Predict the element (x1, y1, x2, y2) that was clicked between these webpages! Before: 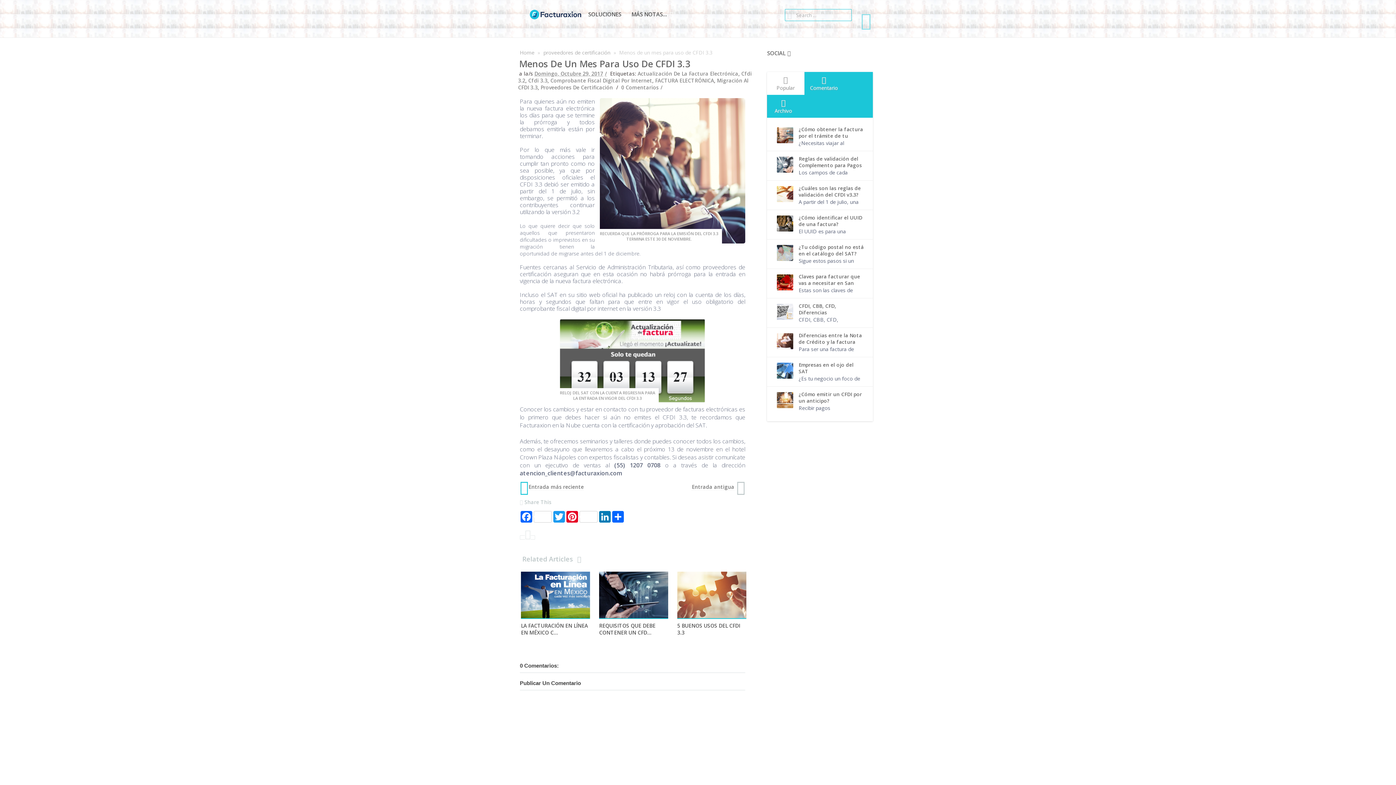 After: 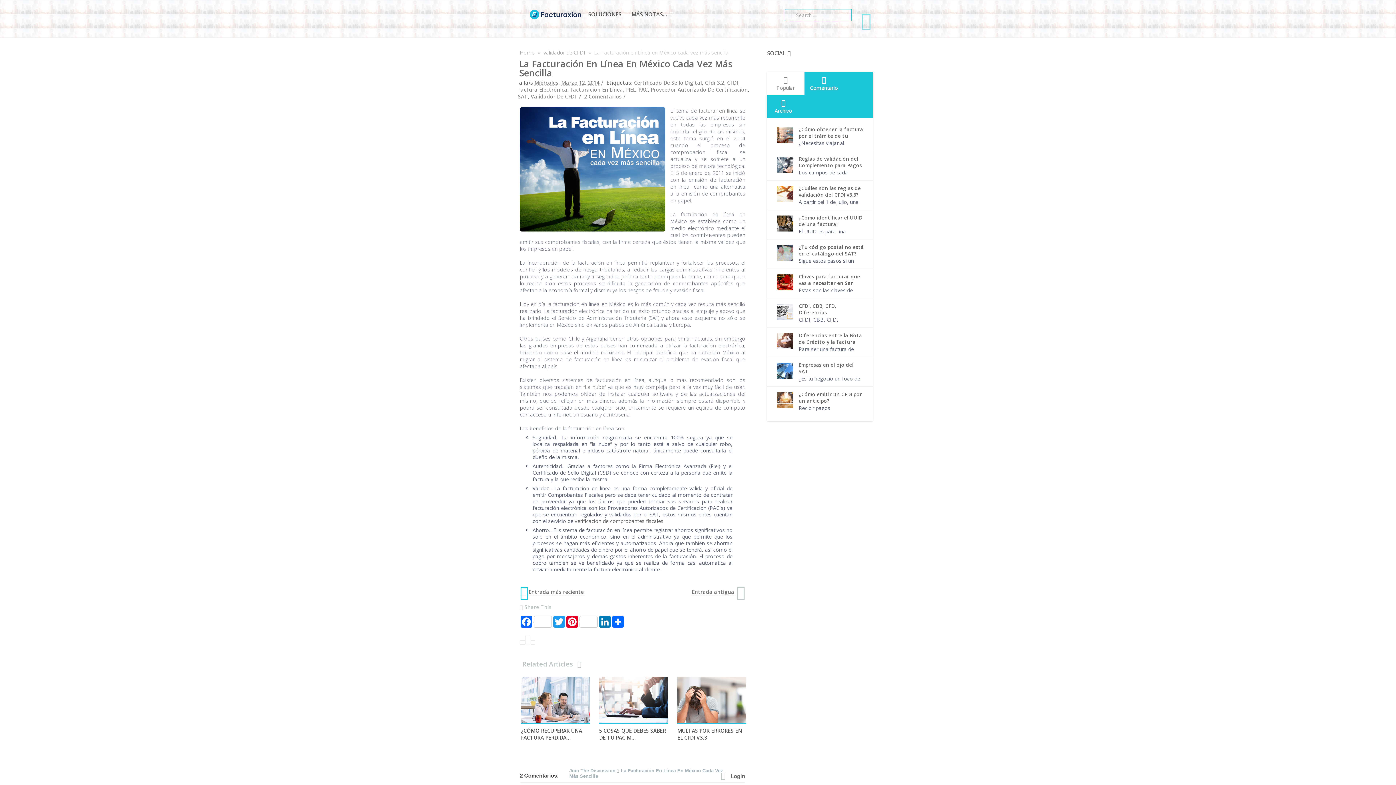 Action: label: 

LA FACTURACIÓN EN LÍNEA EN MÉXICO C... bbox: (519, 570, 597, 649)